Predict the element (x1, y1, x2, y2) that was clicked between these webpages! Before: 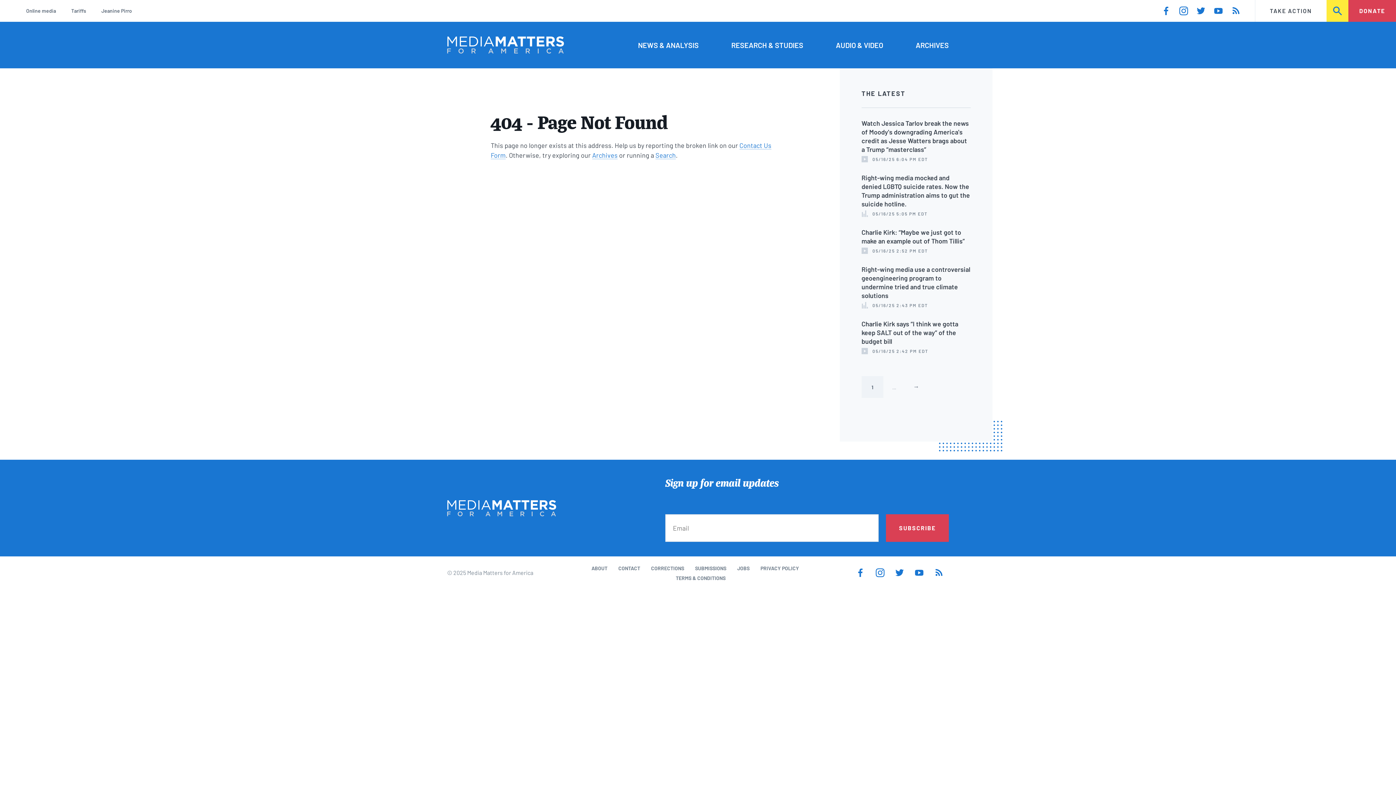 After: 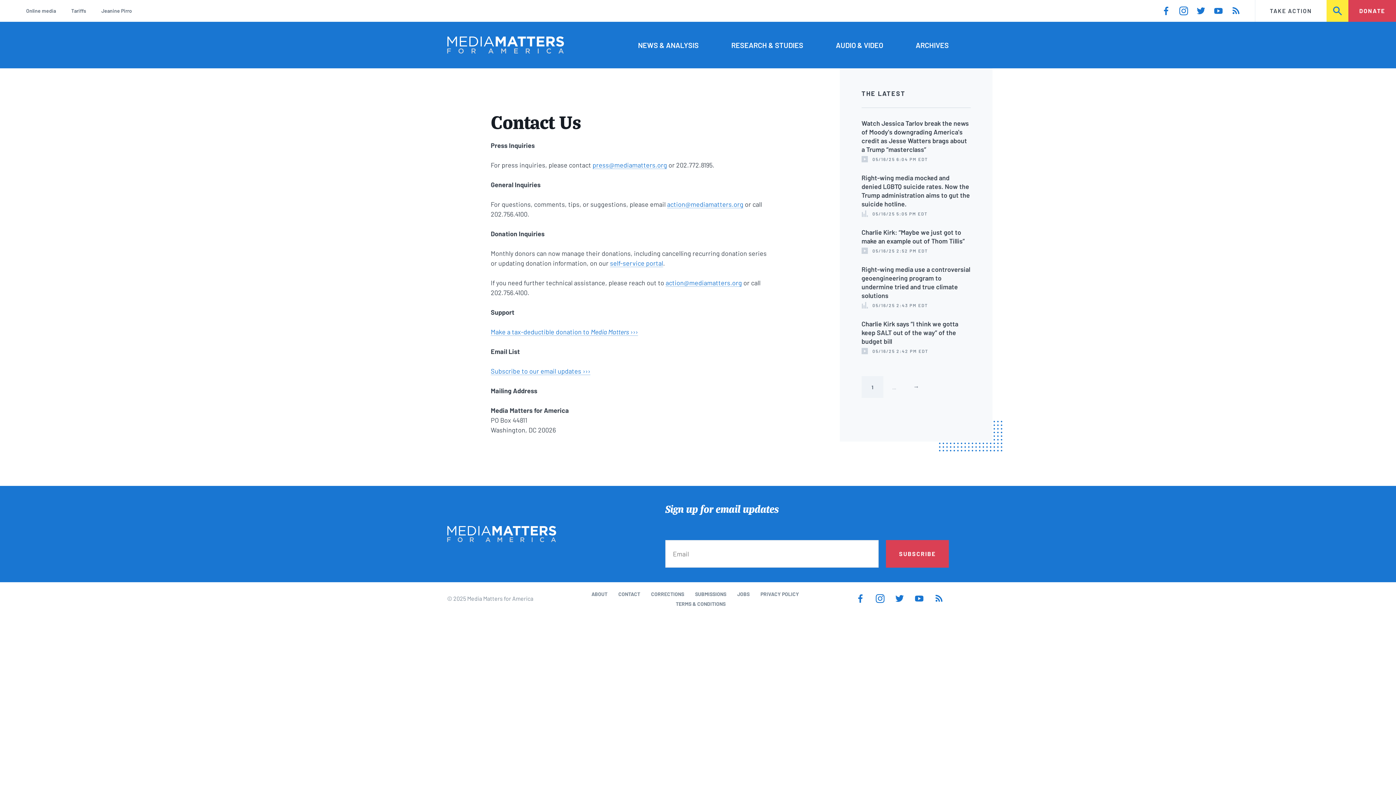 Action: bbox: (618, 565, 640, 571) label: CONTACT